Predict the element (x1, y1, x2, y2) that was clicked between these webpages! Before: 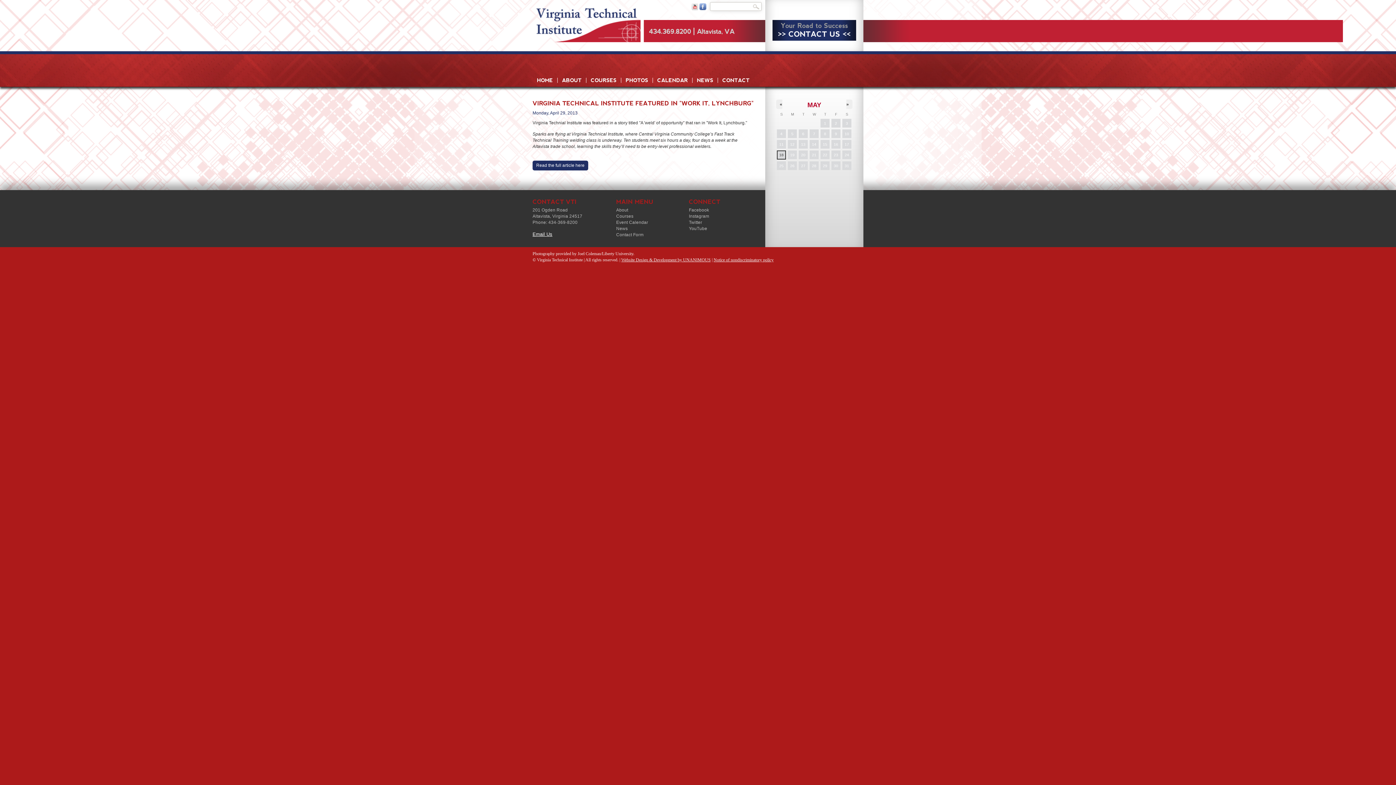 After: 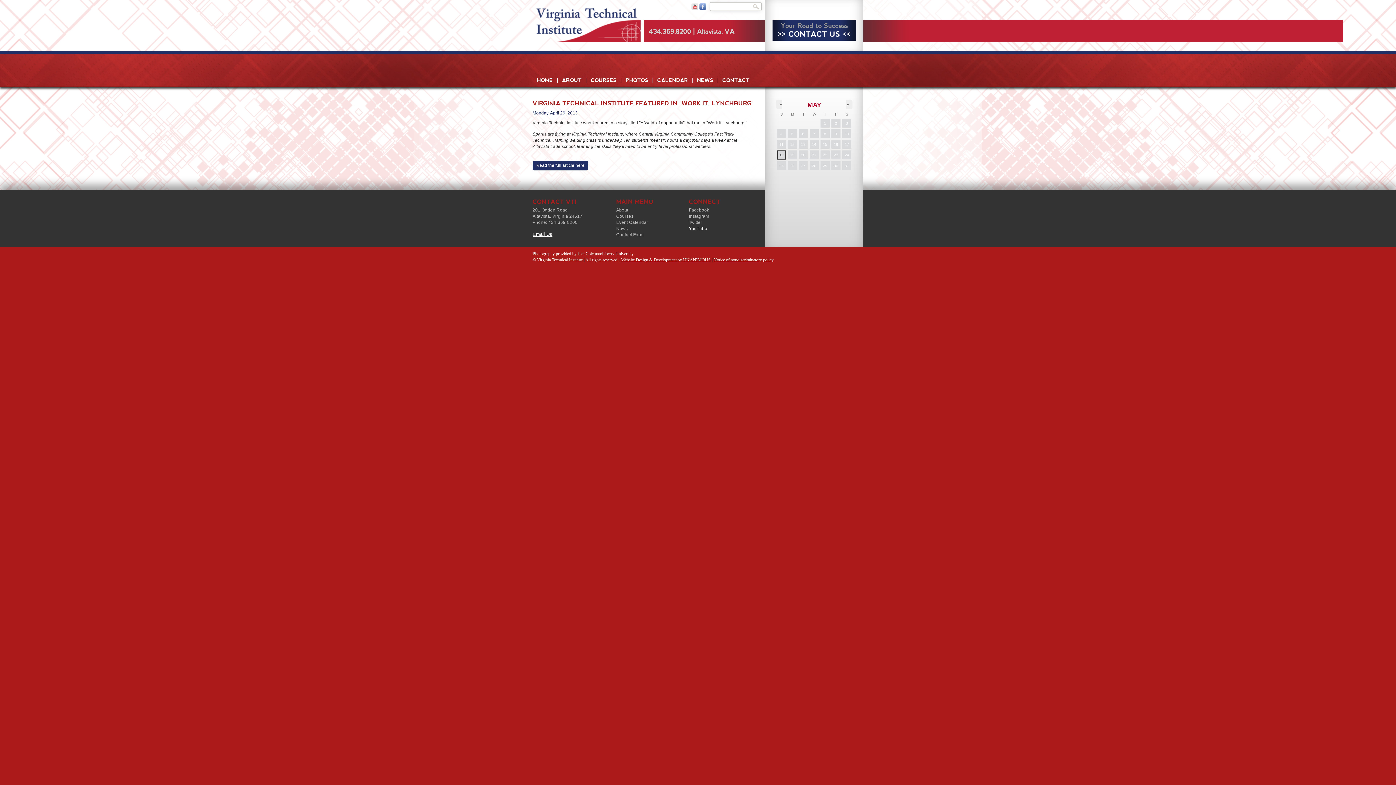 Action: label: YouTube bbox: (689, 225, 758, 232)